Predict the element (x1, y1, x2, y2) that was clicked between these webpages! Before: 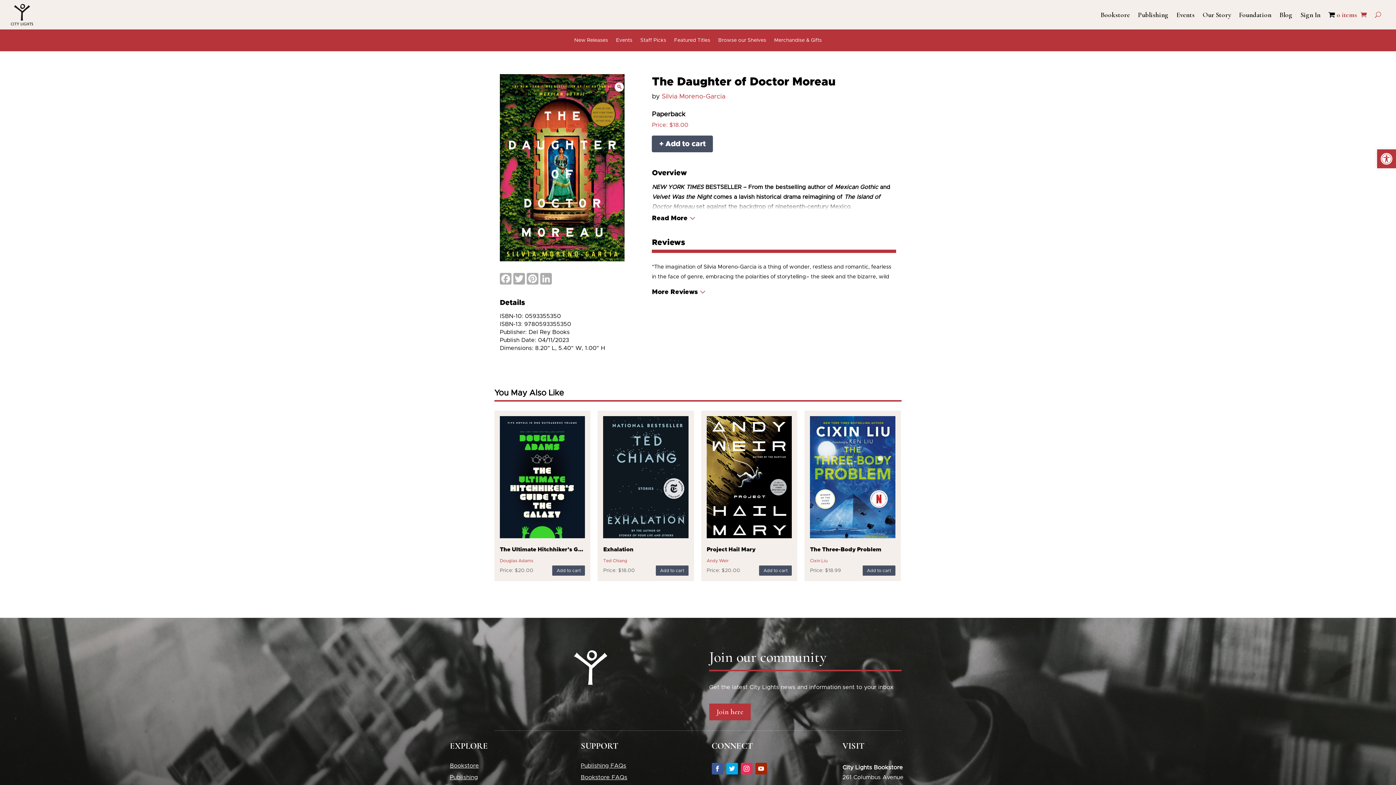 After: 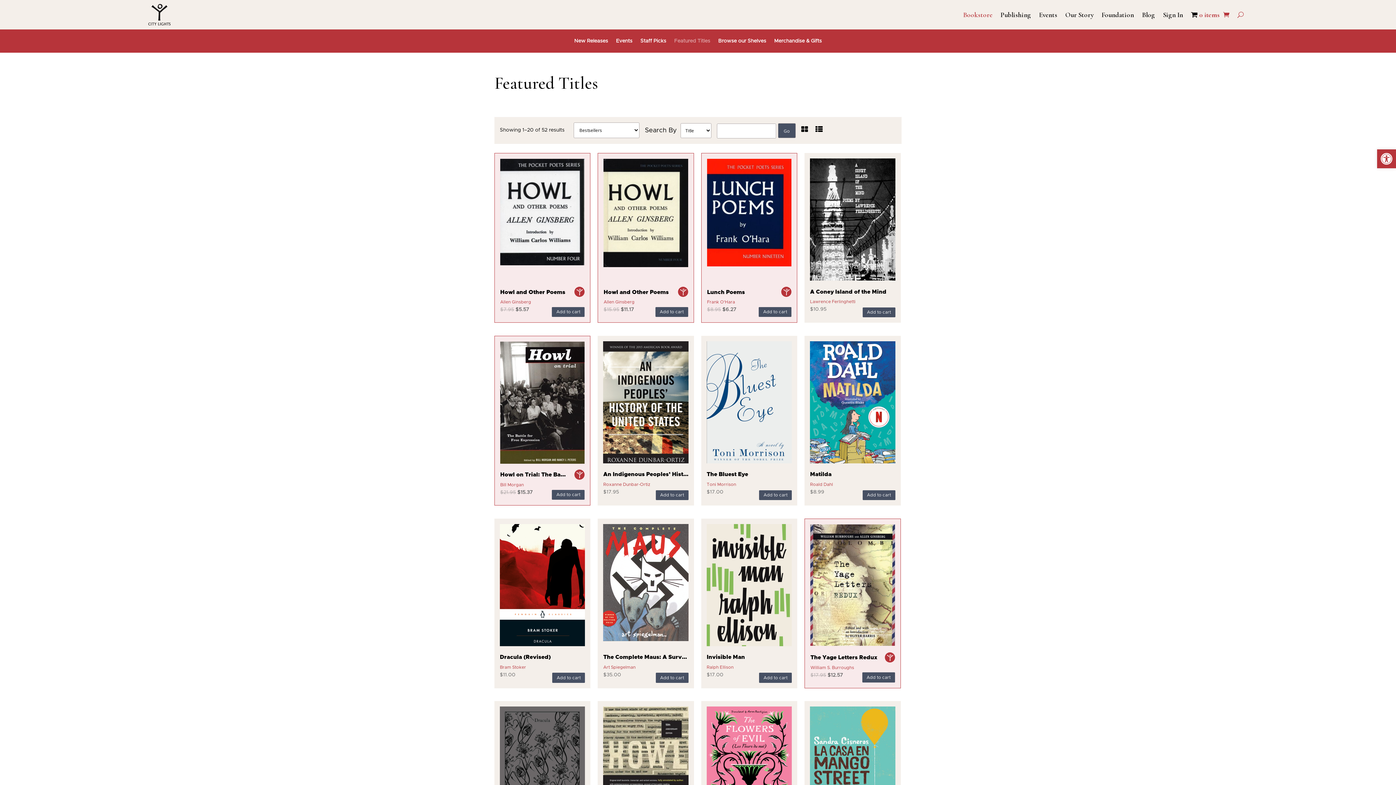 Action: label: Featured Titles bbox: (674, 35, 710, 45)